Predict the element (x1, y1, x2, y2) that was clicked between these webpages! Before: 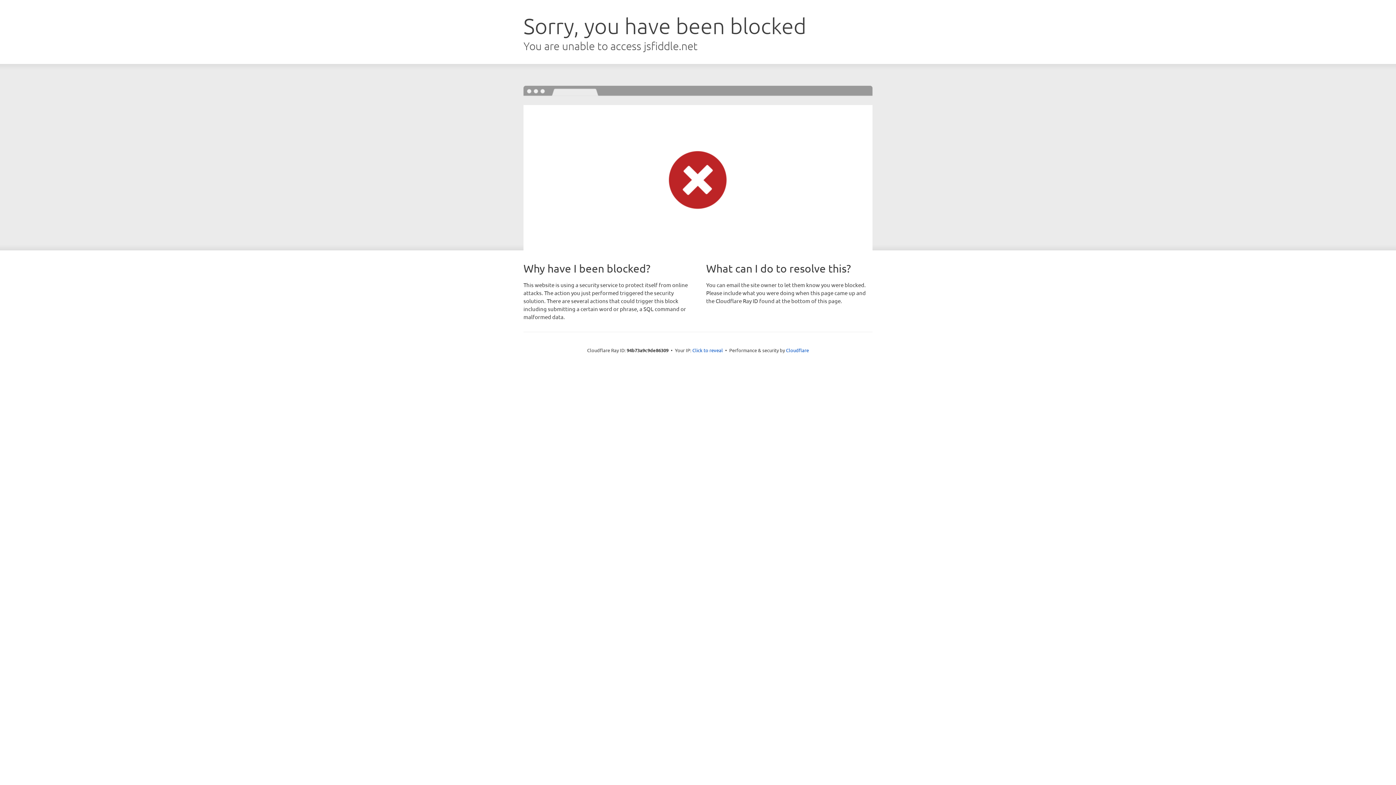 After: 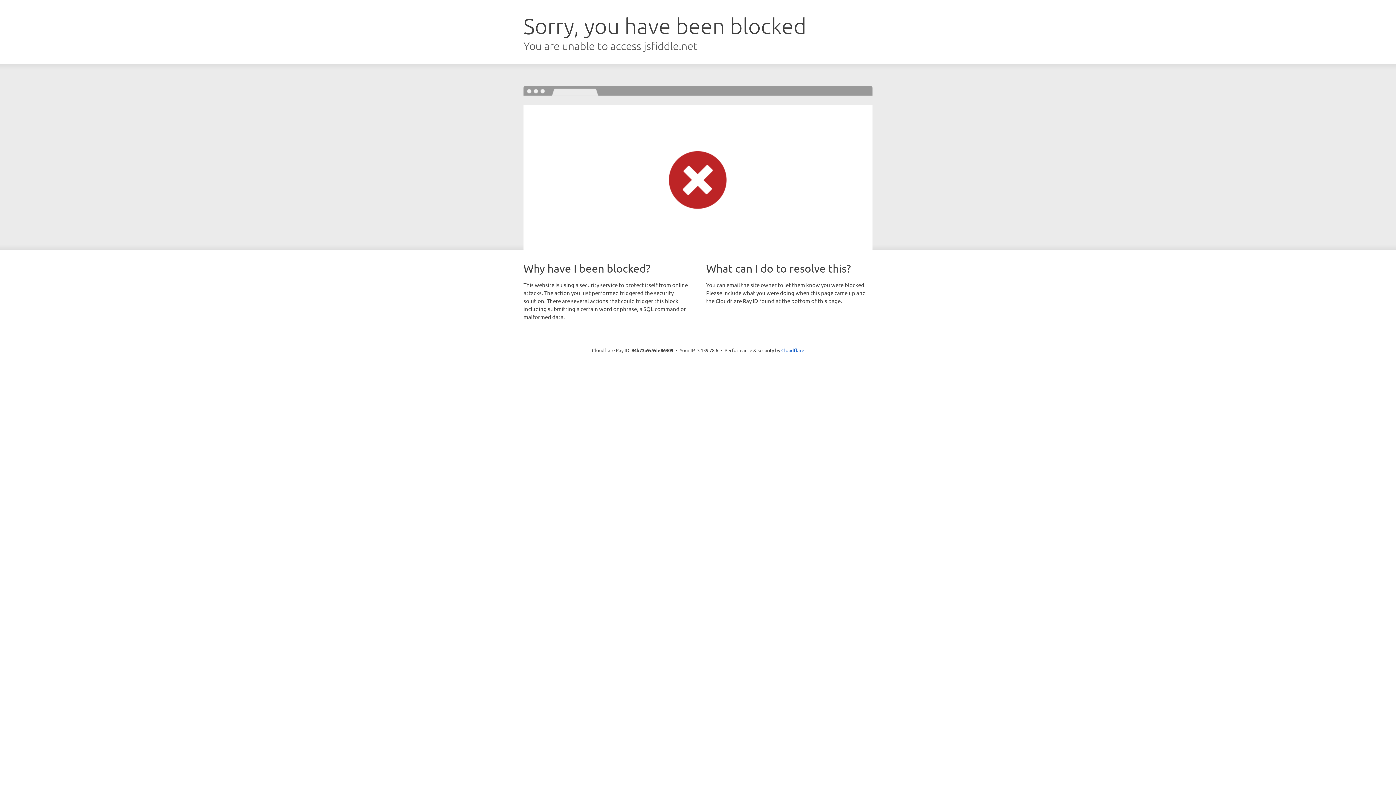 Action: bbox: (692, 346, 723, 353) label: Click to reveal